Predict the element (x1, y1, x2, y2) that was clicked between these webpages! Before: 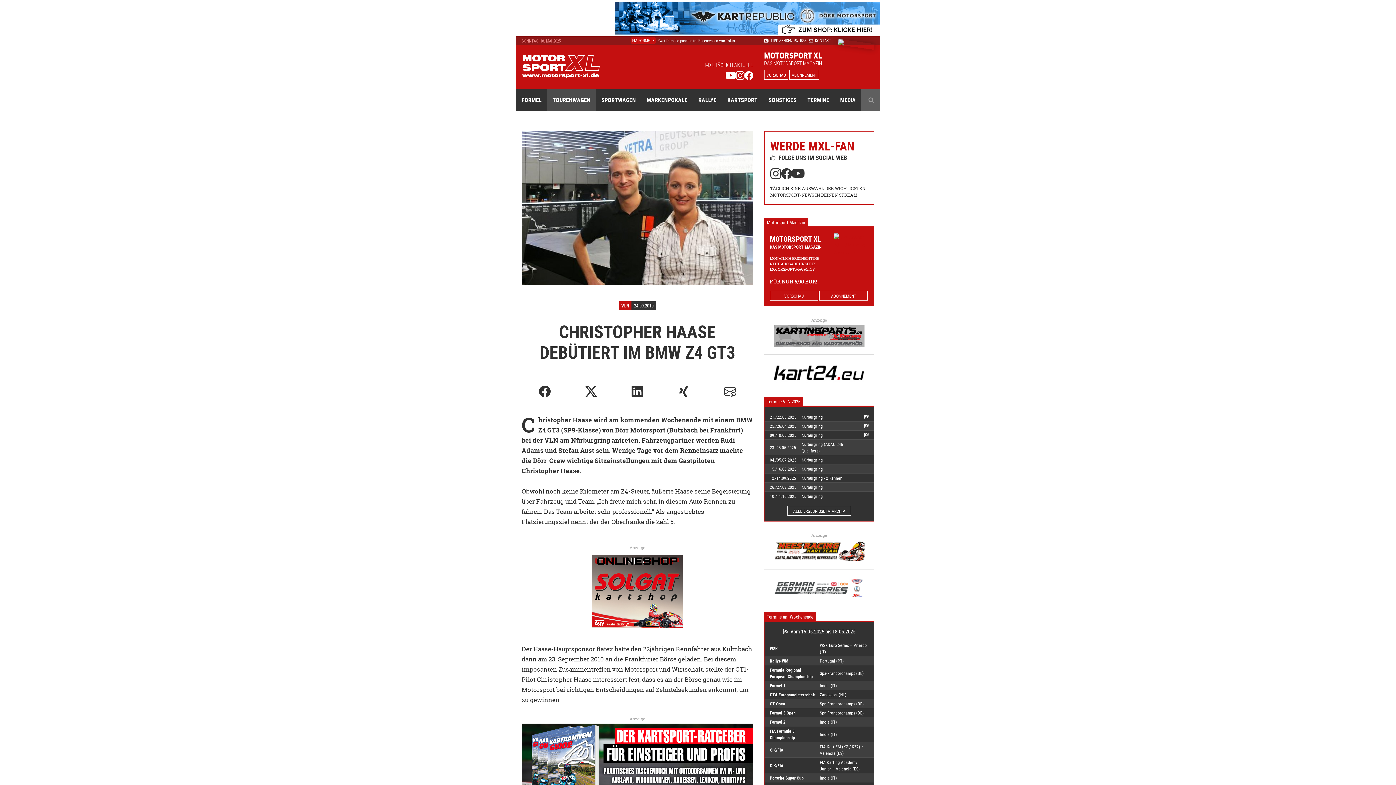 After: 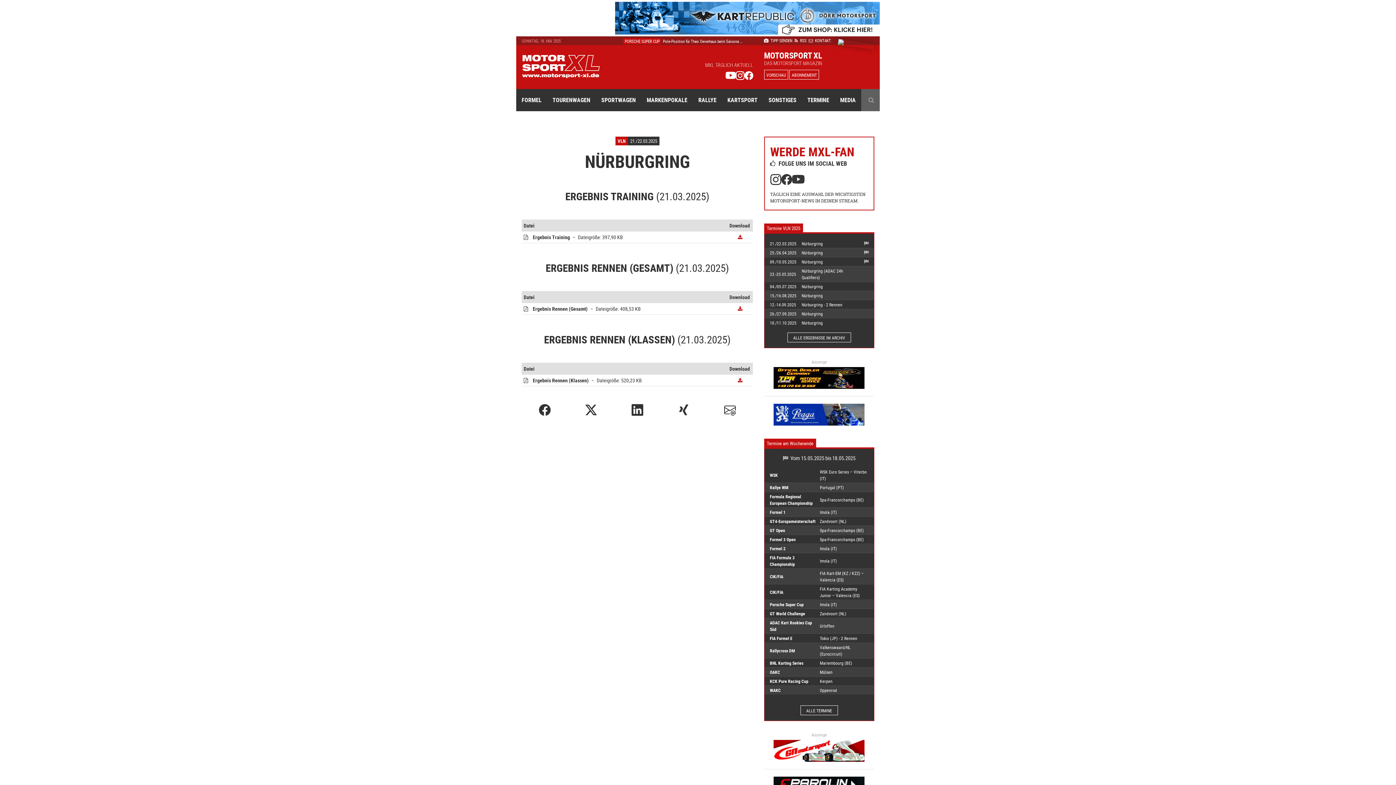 Action: bbox: (864, 413, 868, 419)